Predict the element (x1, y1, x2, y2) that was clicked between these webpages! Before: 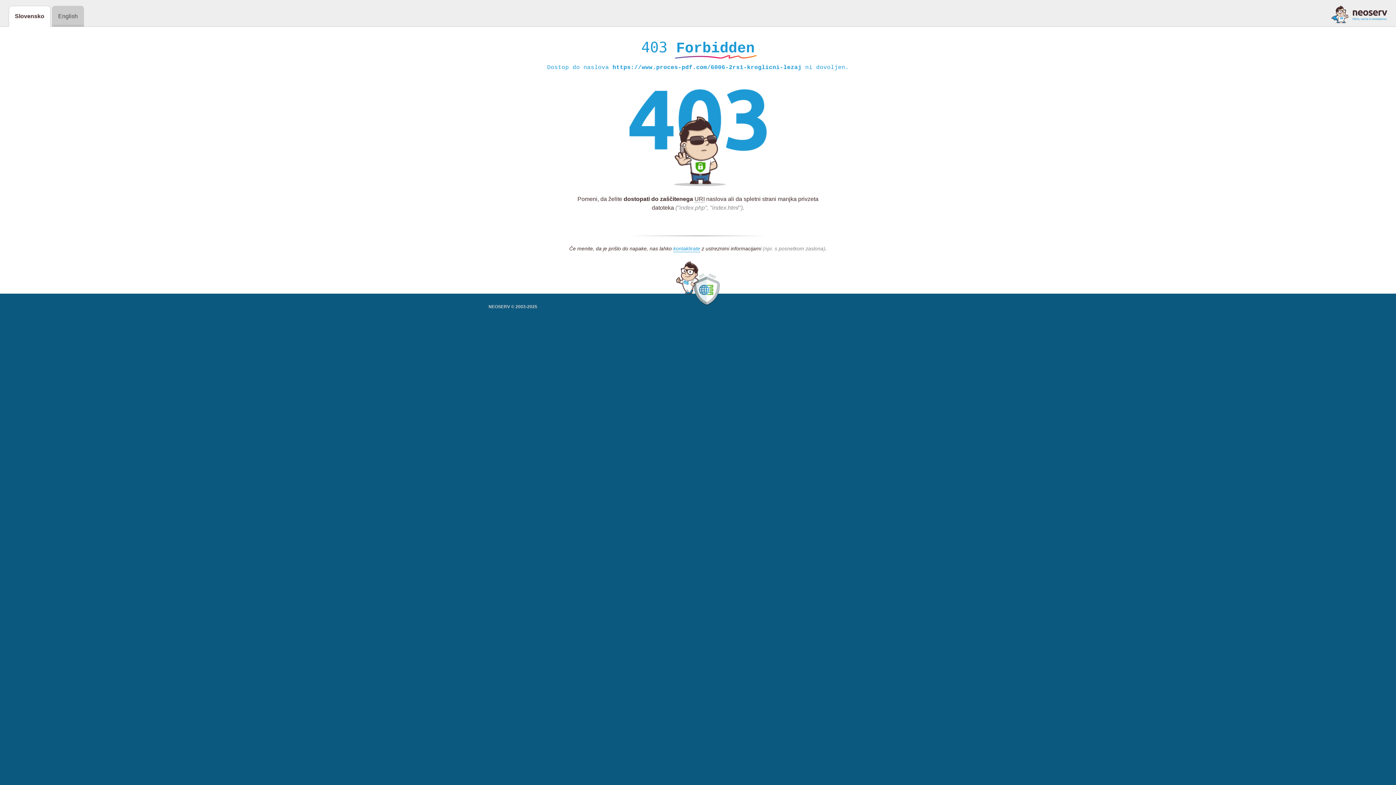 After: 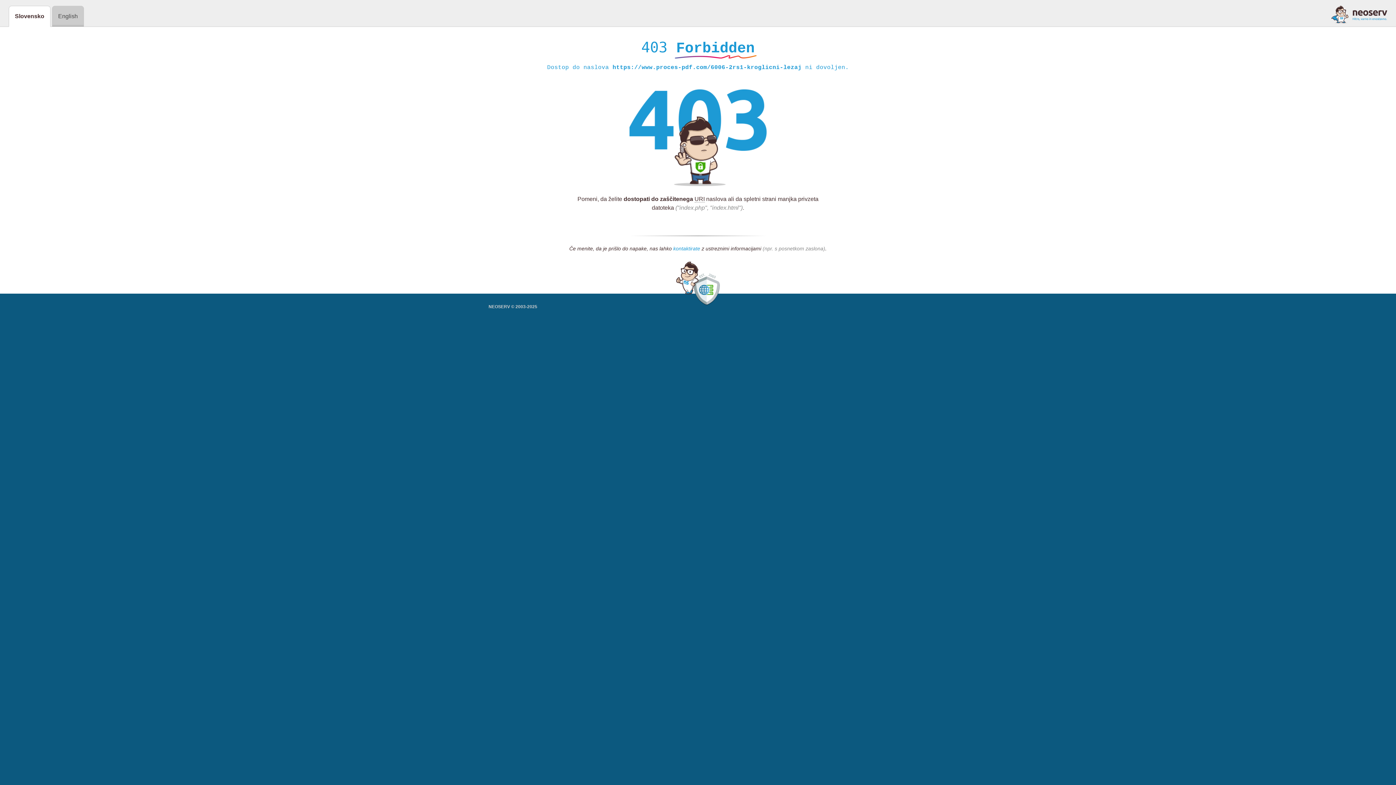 Action: label: kontaktirate bbox: (673, 245, 700, 252)